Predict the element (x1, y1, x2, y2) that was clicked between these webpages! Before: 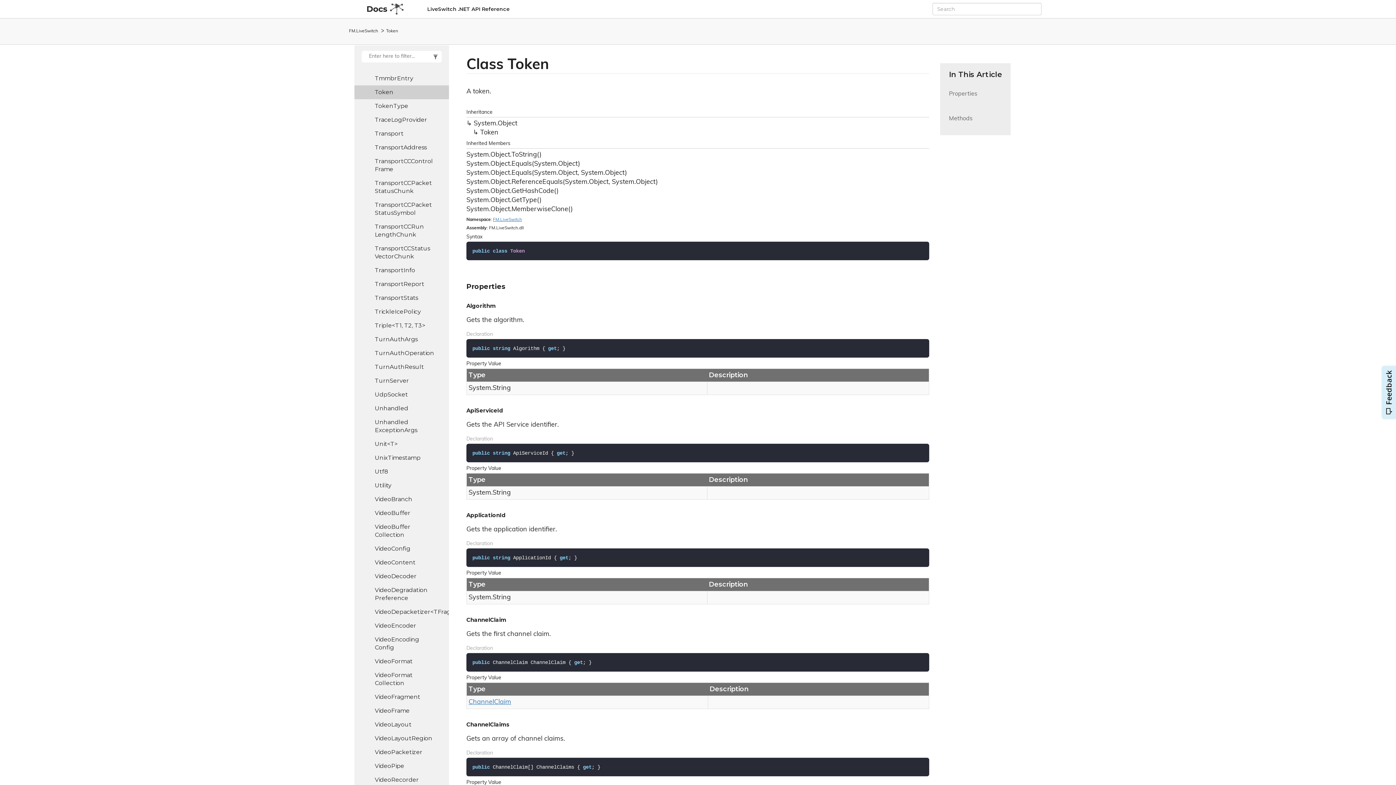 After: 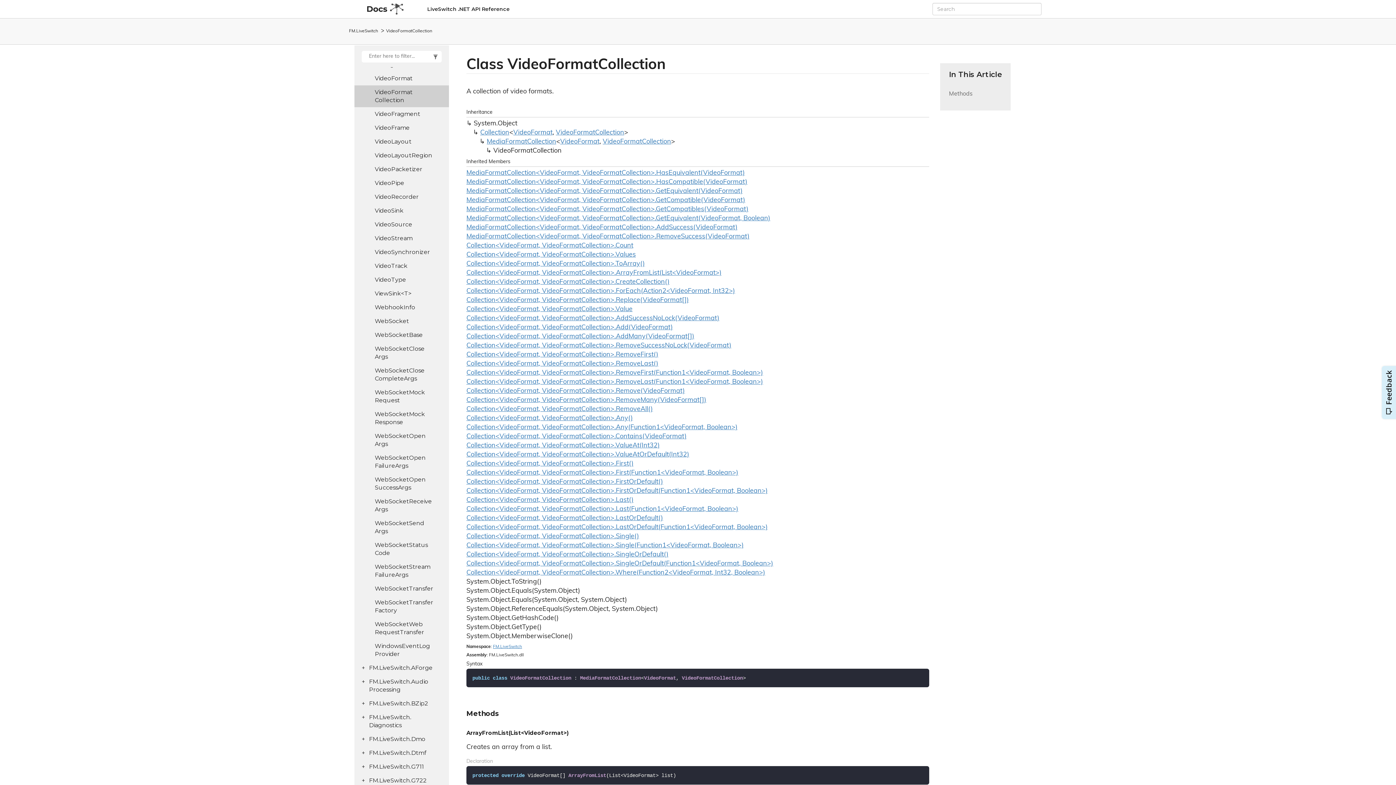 Action: label: VideoFormatCollection bbox: (354, 668, 449, 690)